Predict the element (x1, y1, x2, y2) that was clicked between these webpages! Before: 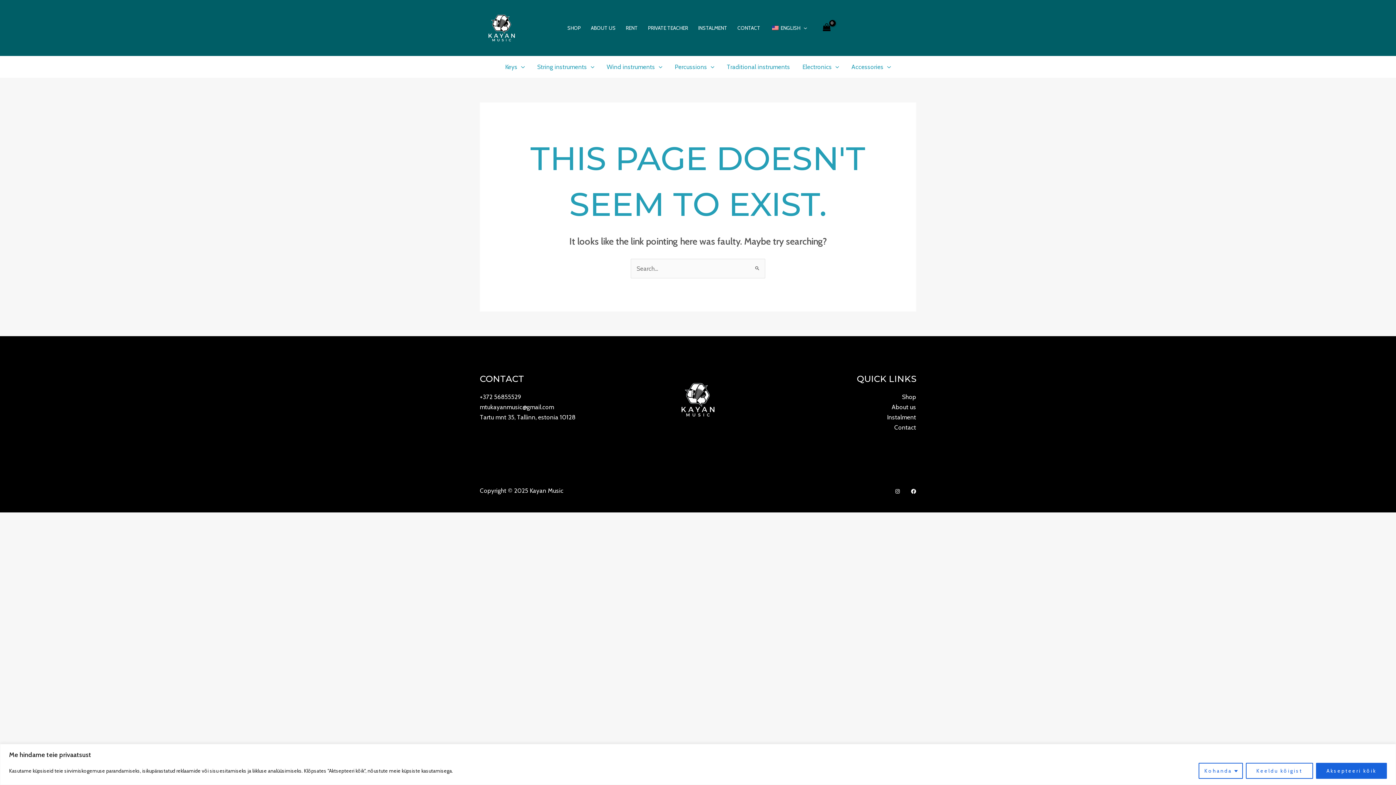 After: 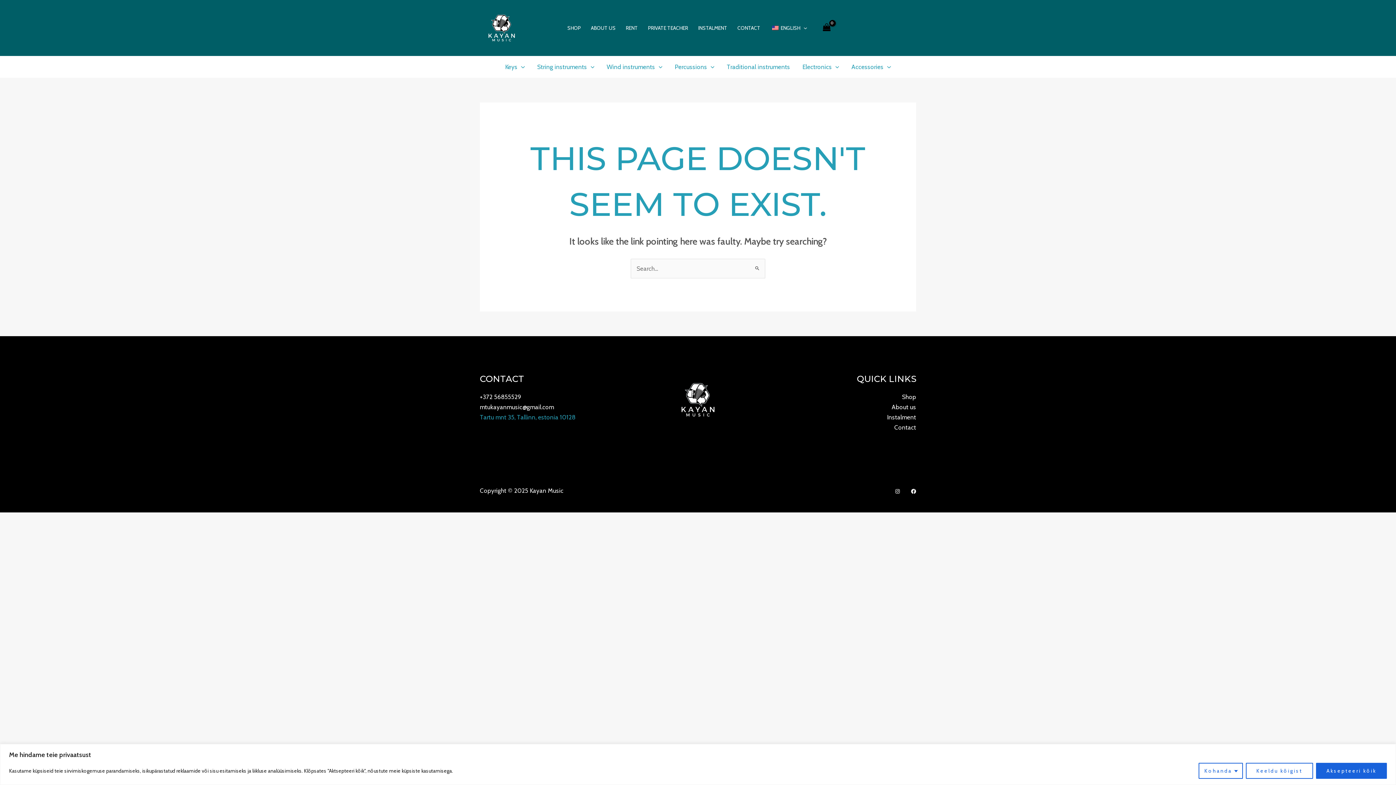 Action: bbox: (480, 413, 575, 421) label: Tartu mnt 35, Tallinn, estonia 10128